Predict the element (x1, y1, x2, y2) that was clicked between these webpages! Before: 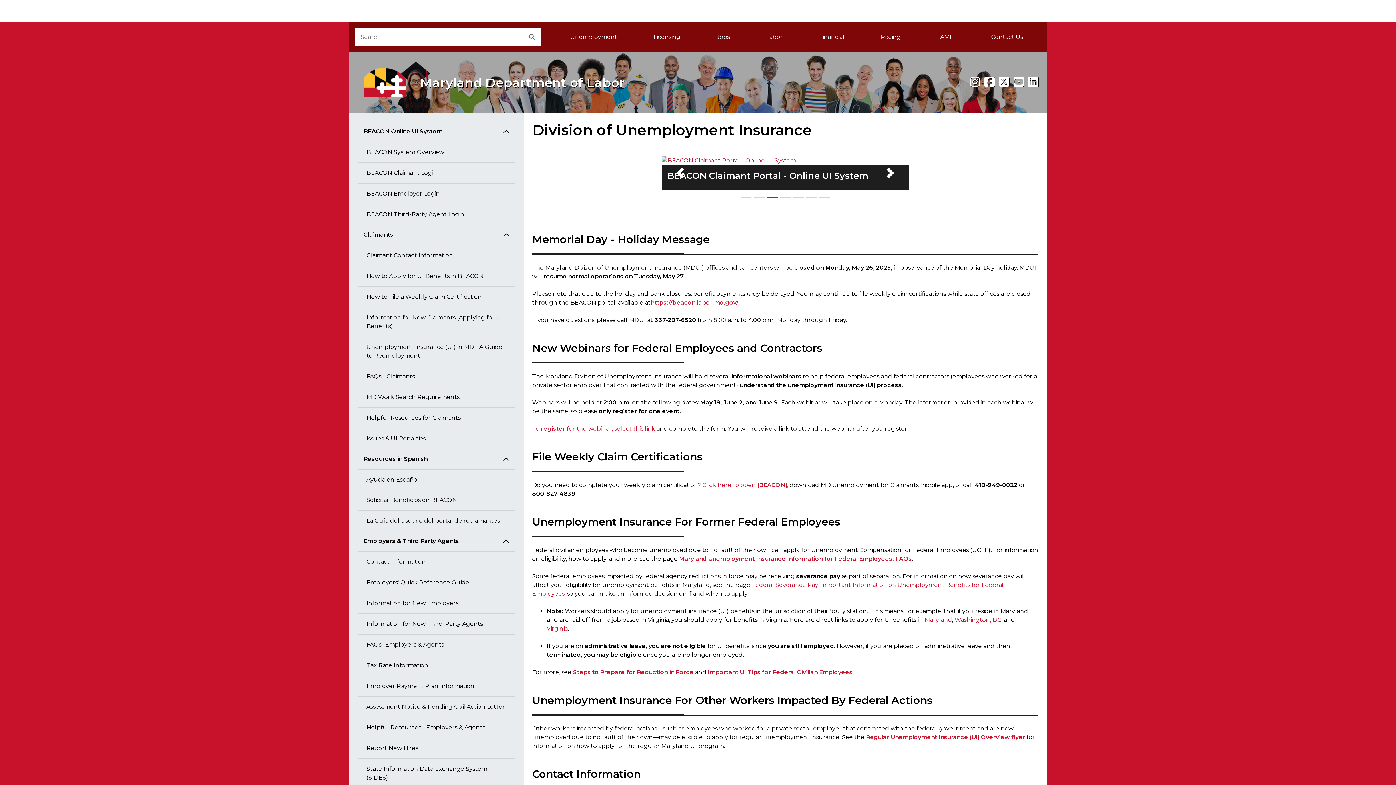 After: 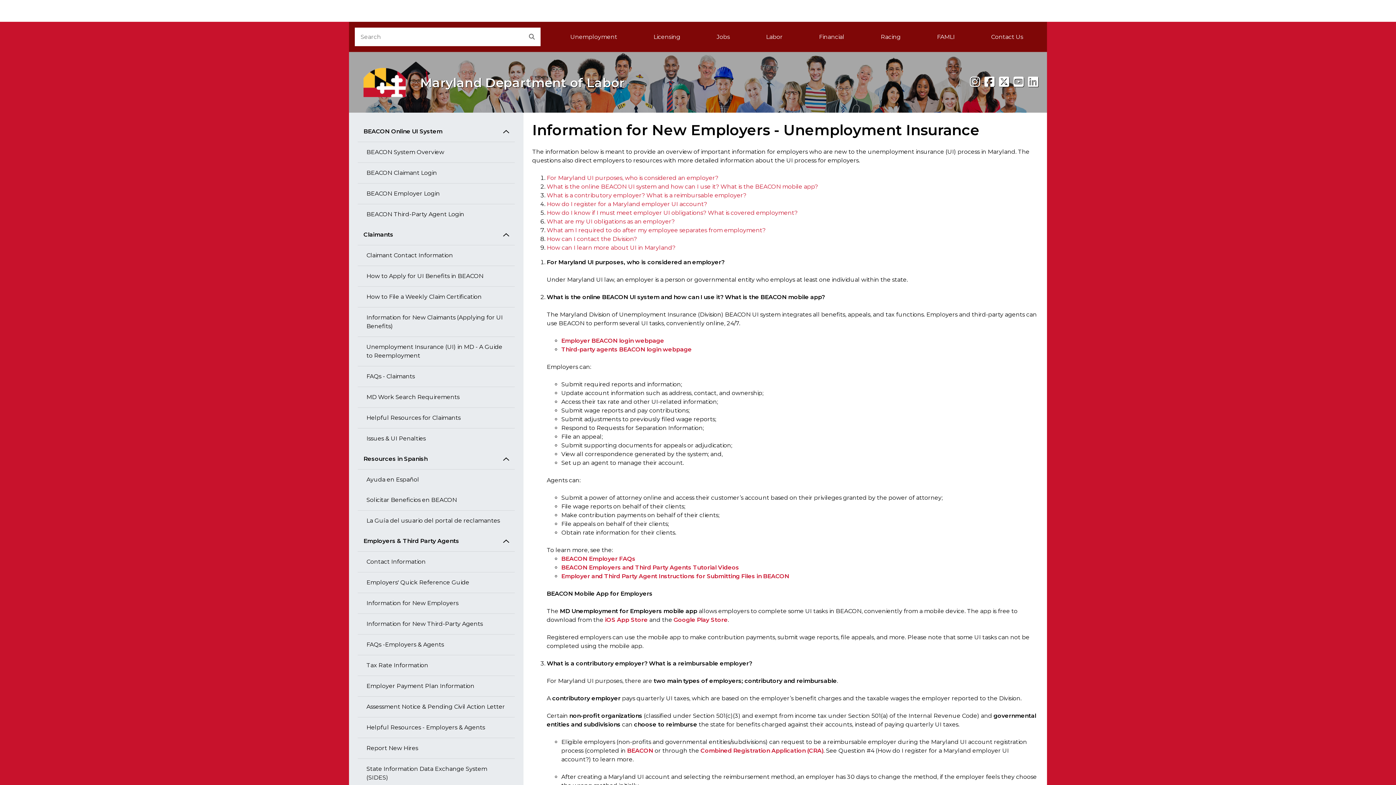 Action: label: Information for New Employers bbox: (357, 593, 514, 614)